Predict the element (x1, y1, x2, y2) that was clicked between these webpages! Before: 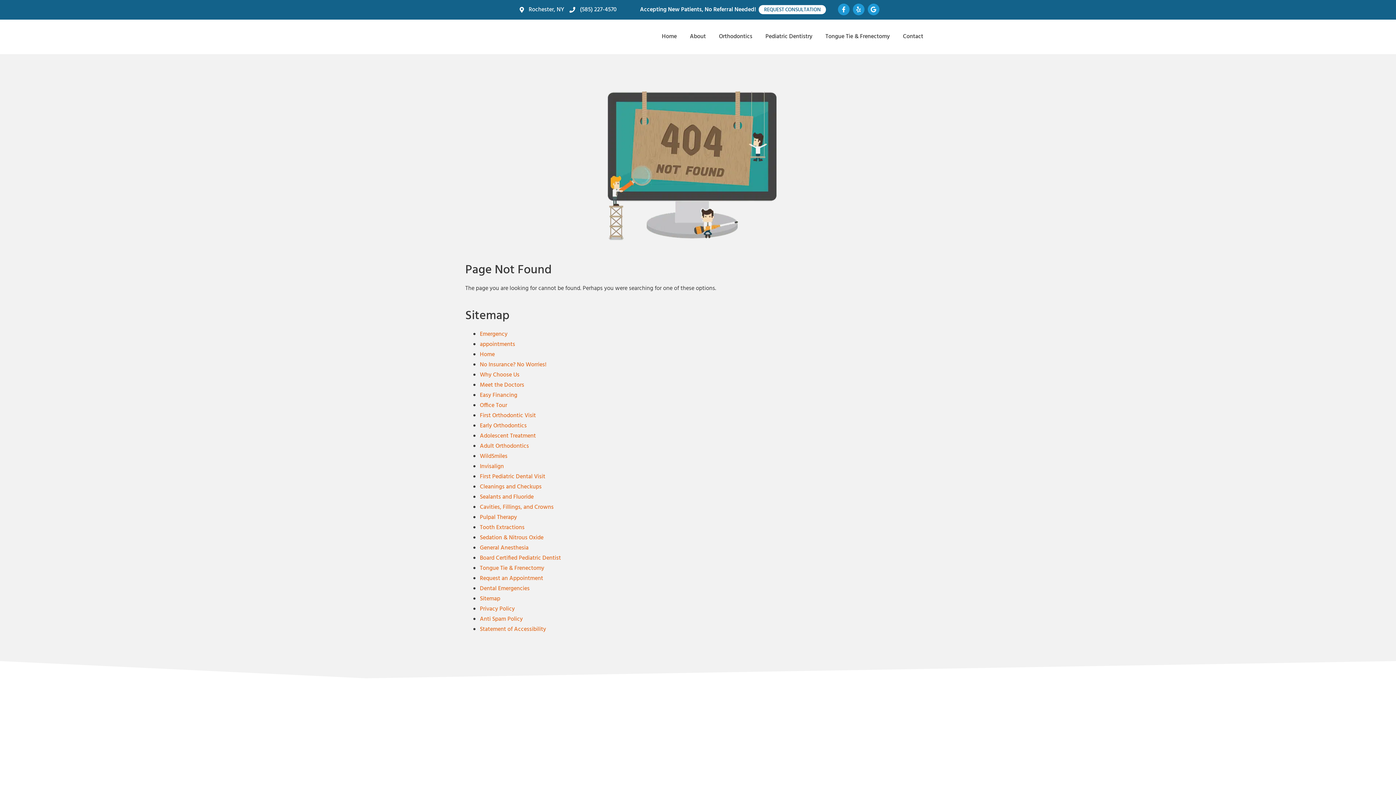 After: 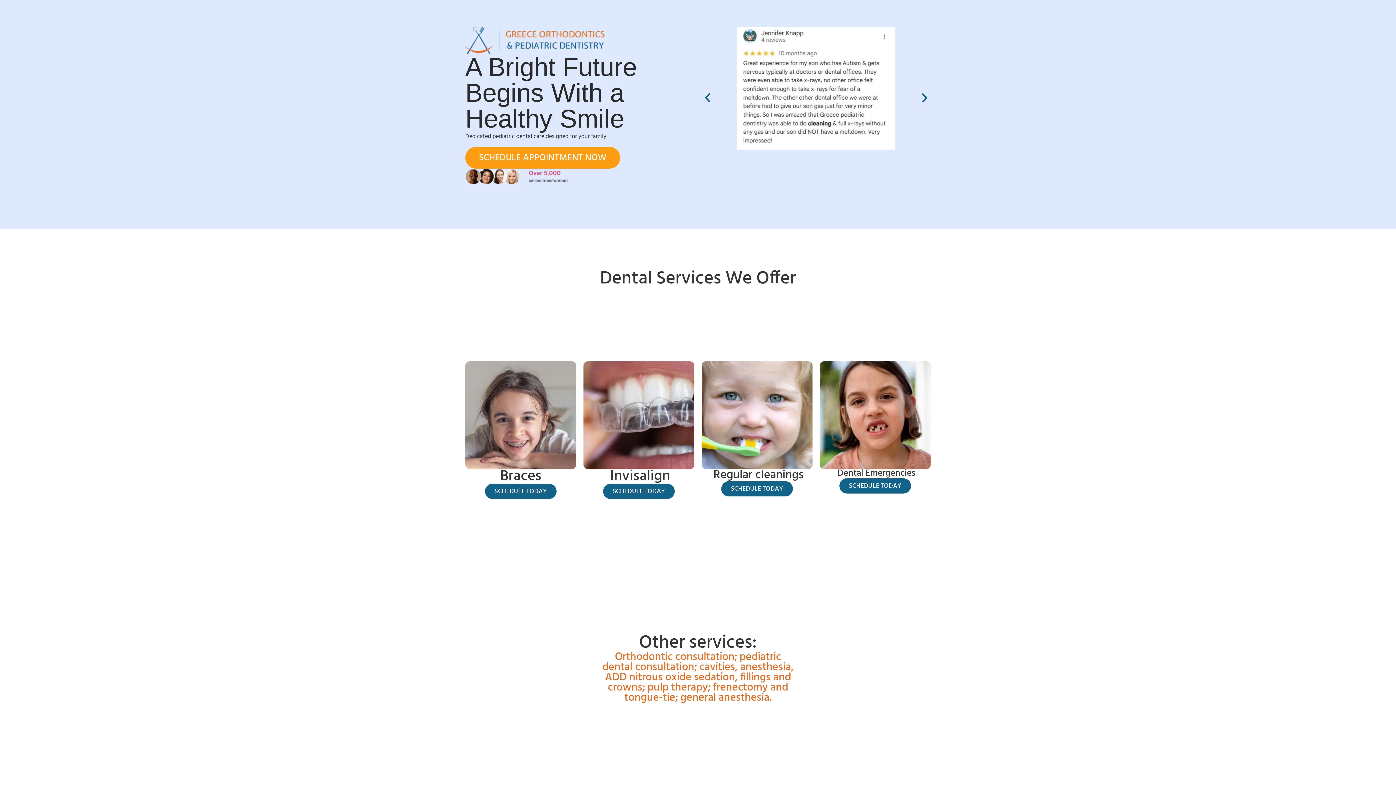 Action: bbox: (480, 329, 507, 339) label: Emergency